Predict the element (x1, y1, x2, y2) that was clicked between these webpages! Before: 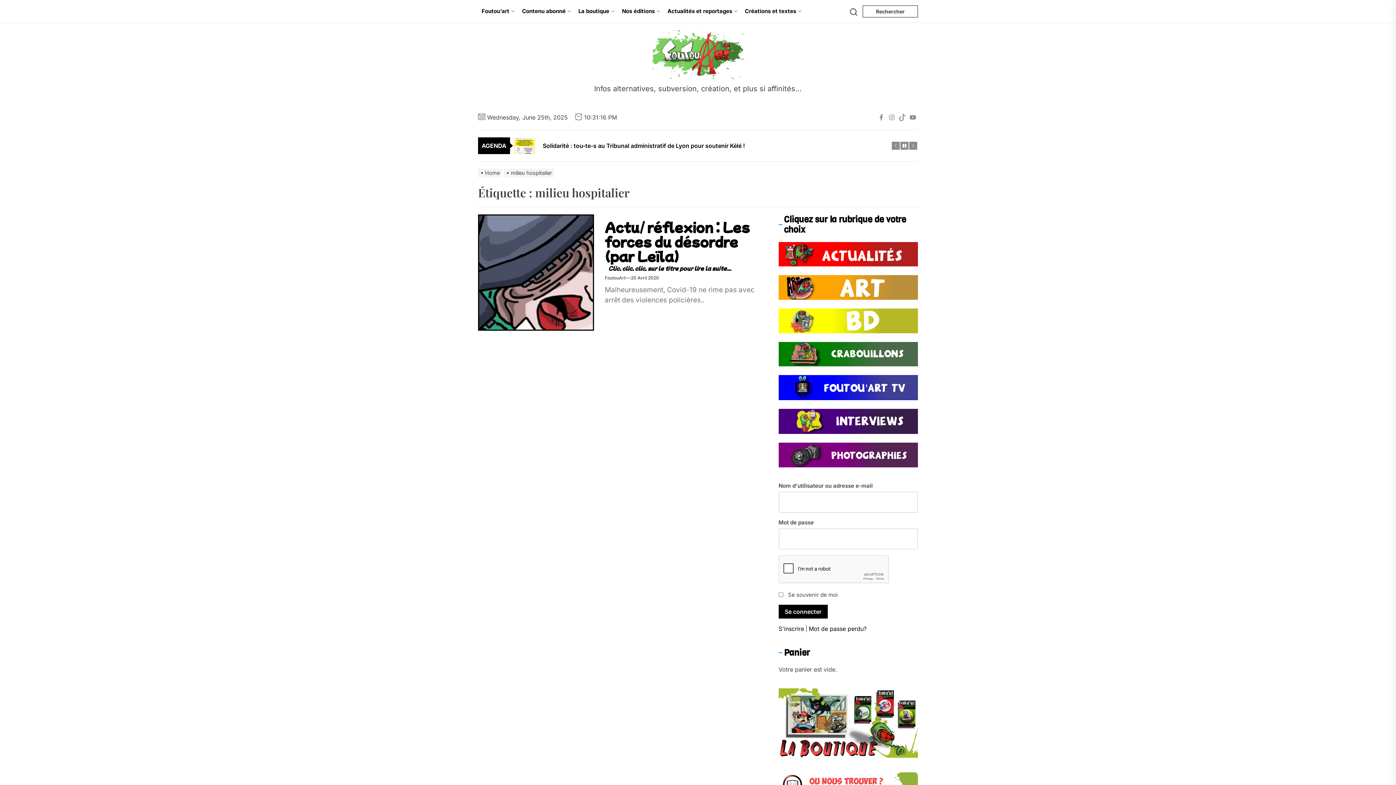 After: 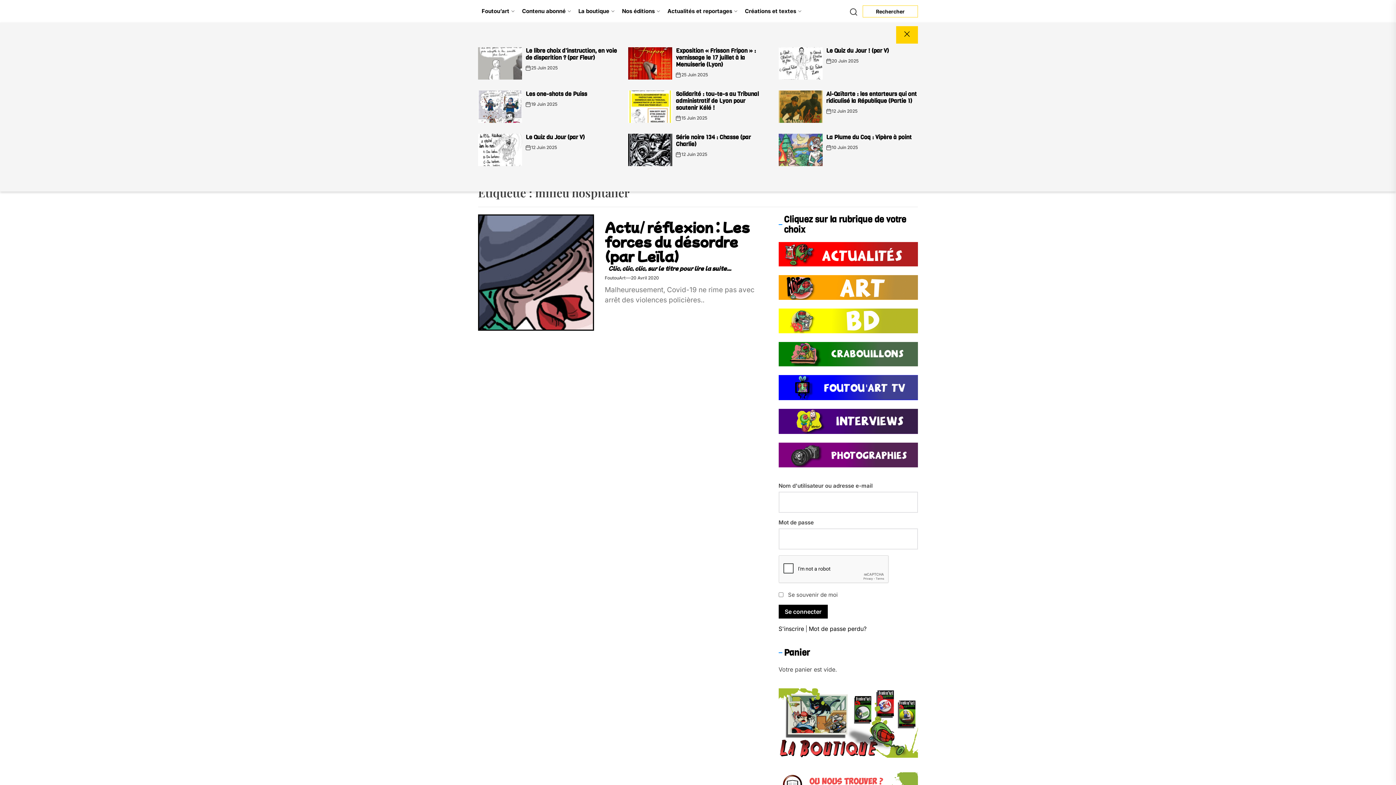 Action: bbox: (862, 5, 918, 17) label: Rechercher